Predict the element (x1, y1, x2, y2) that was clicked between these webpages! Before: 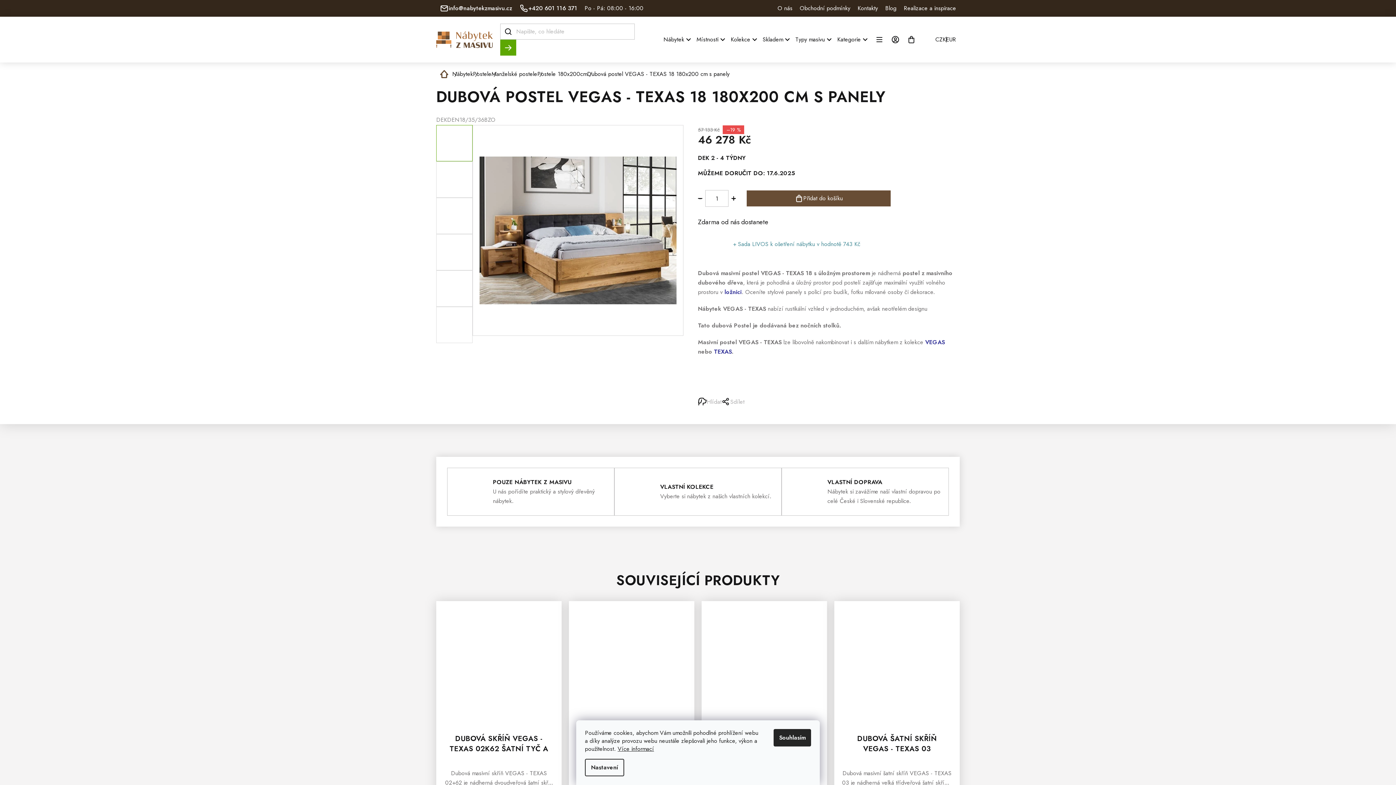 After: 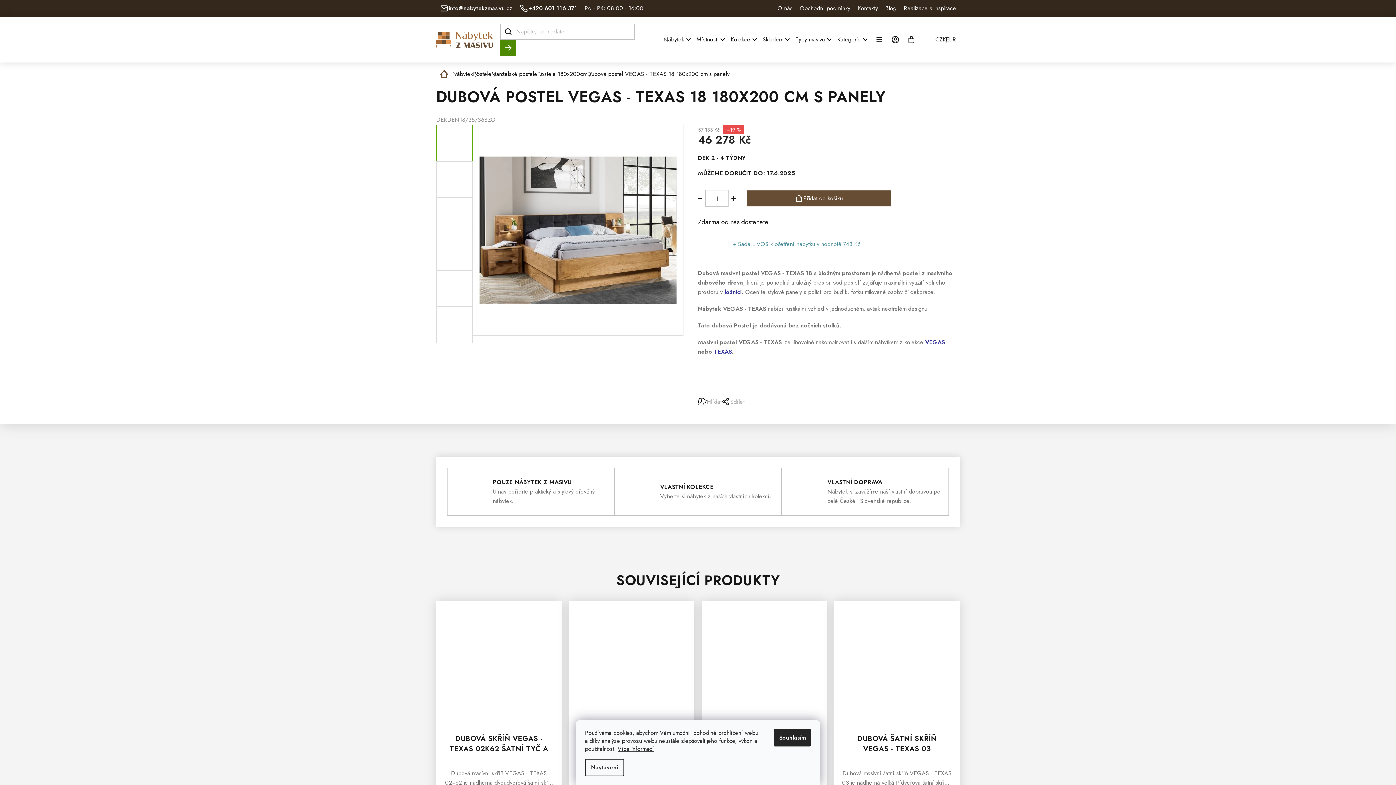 Action: bbox: (500, 39, 516, 55) label: Hledat